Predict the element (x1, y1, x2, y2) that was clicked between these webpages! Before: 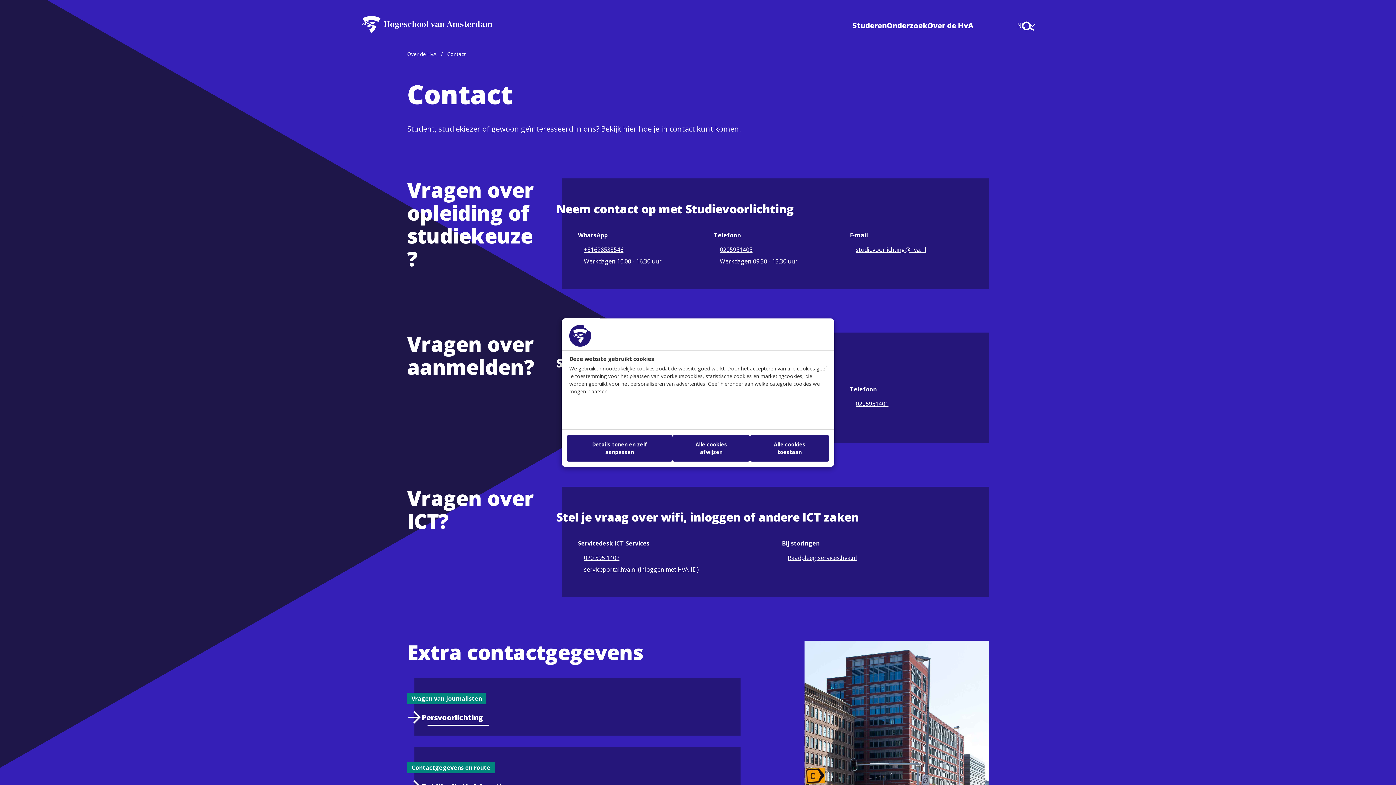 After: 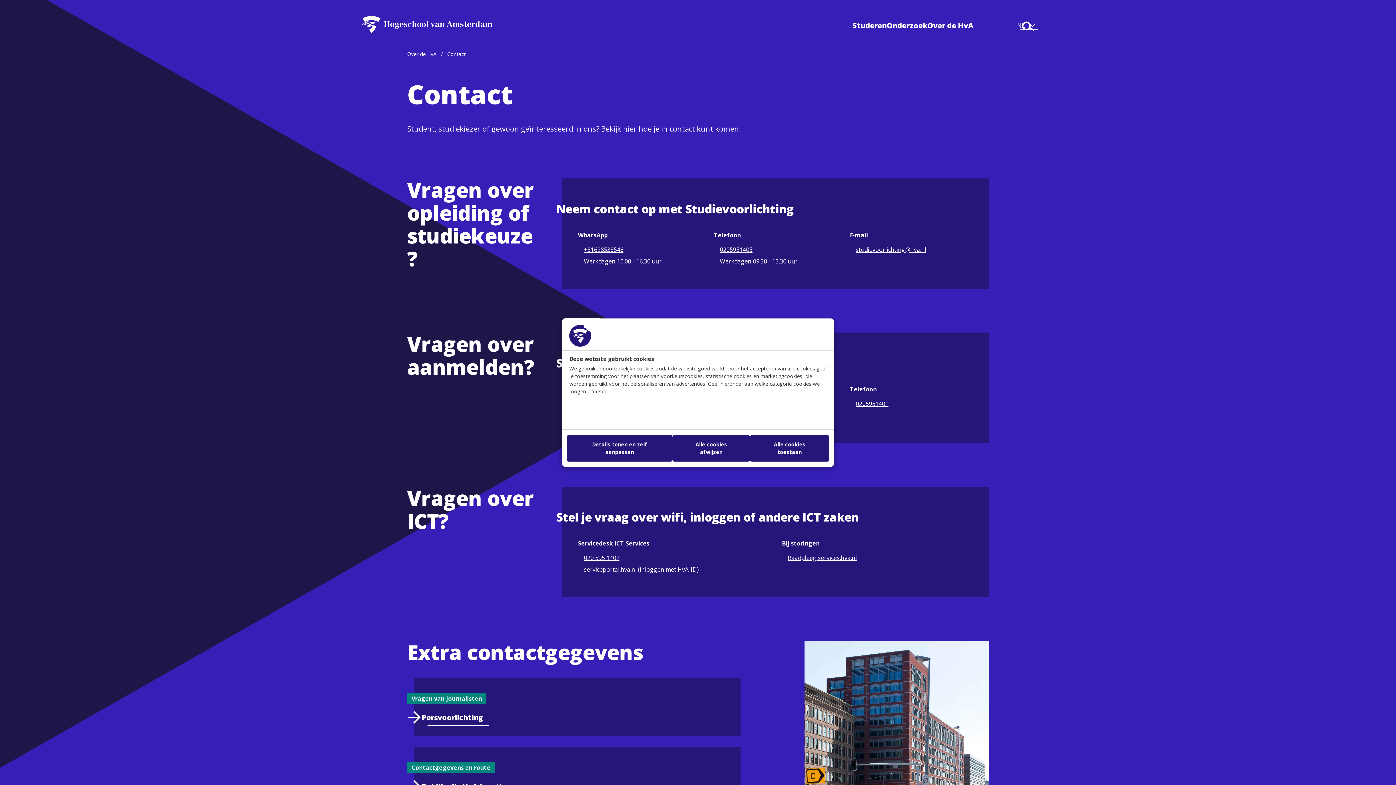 Action: label: Taal selecteren (NL/EN) bbox: (1017, 21, 1035, 29)